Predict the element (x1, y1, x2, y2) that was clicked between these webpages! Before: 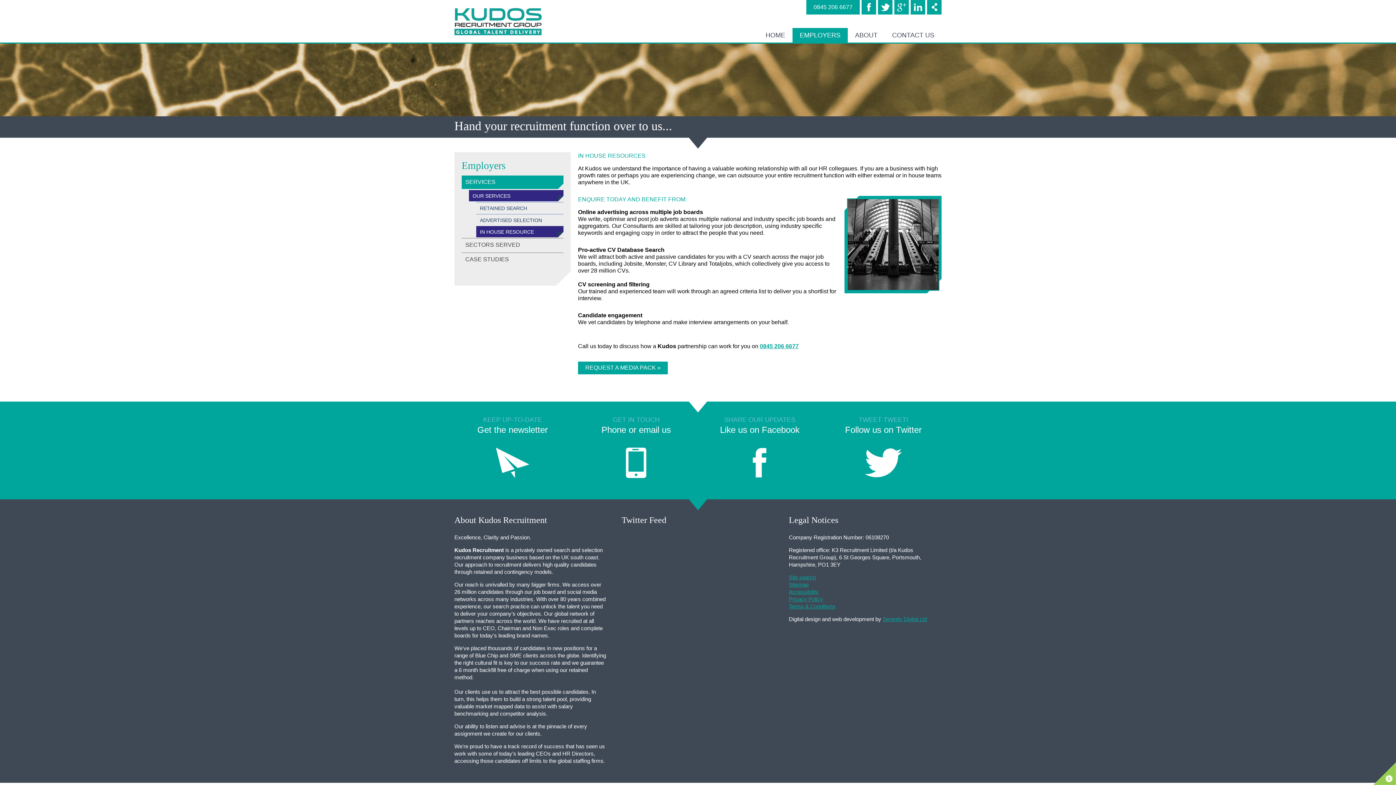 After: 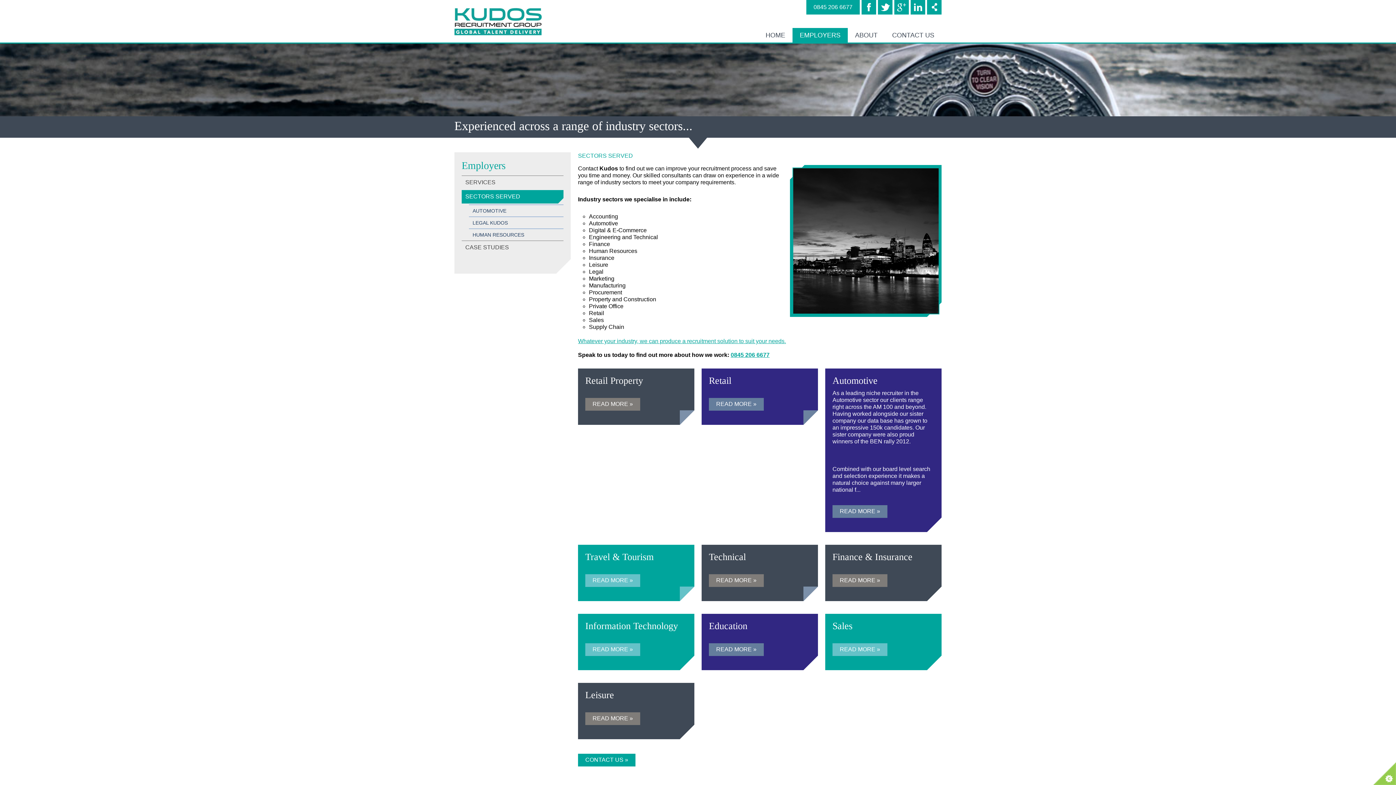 Action: bbox: (461, 238, 563, 251) label: SECTORS SERVED